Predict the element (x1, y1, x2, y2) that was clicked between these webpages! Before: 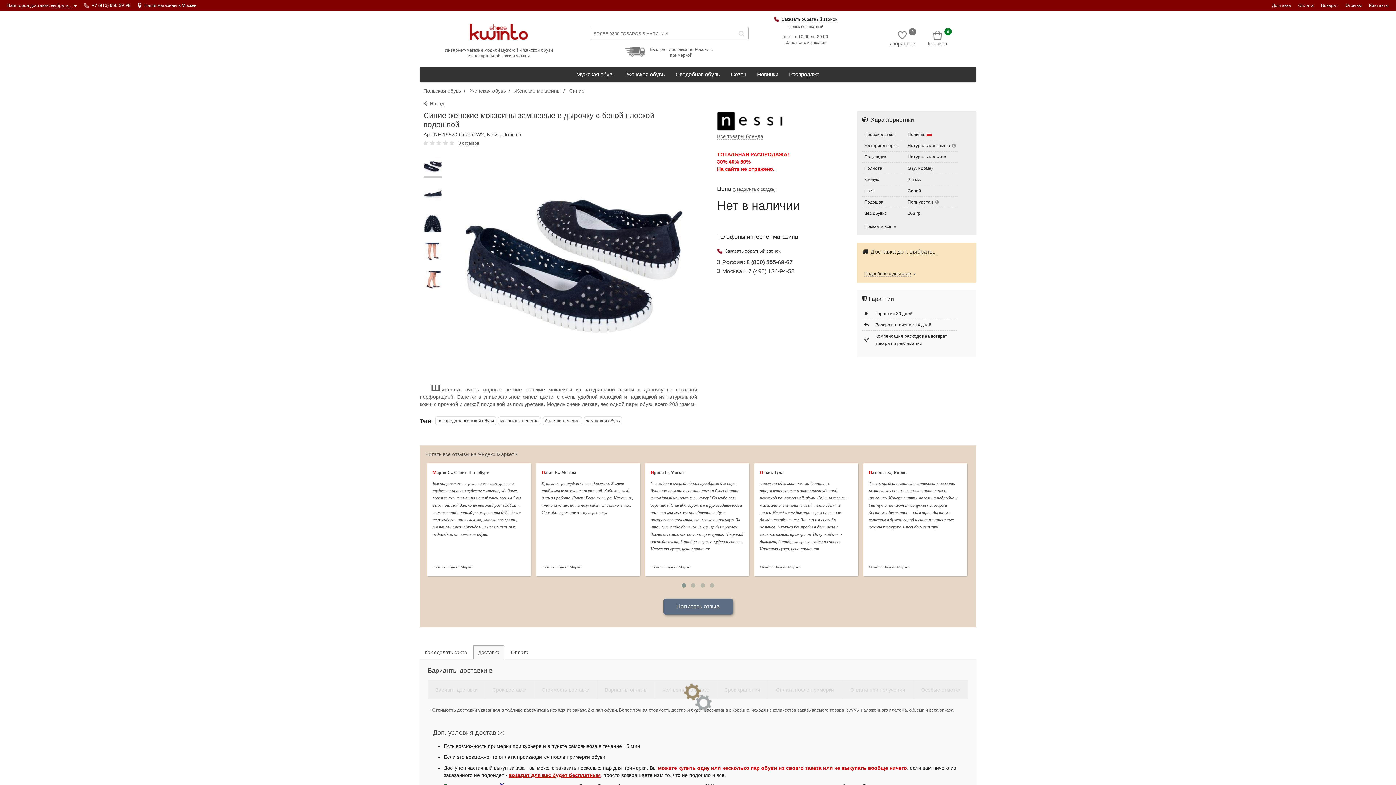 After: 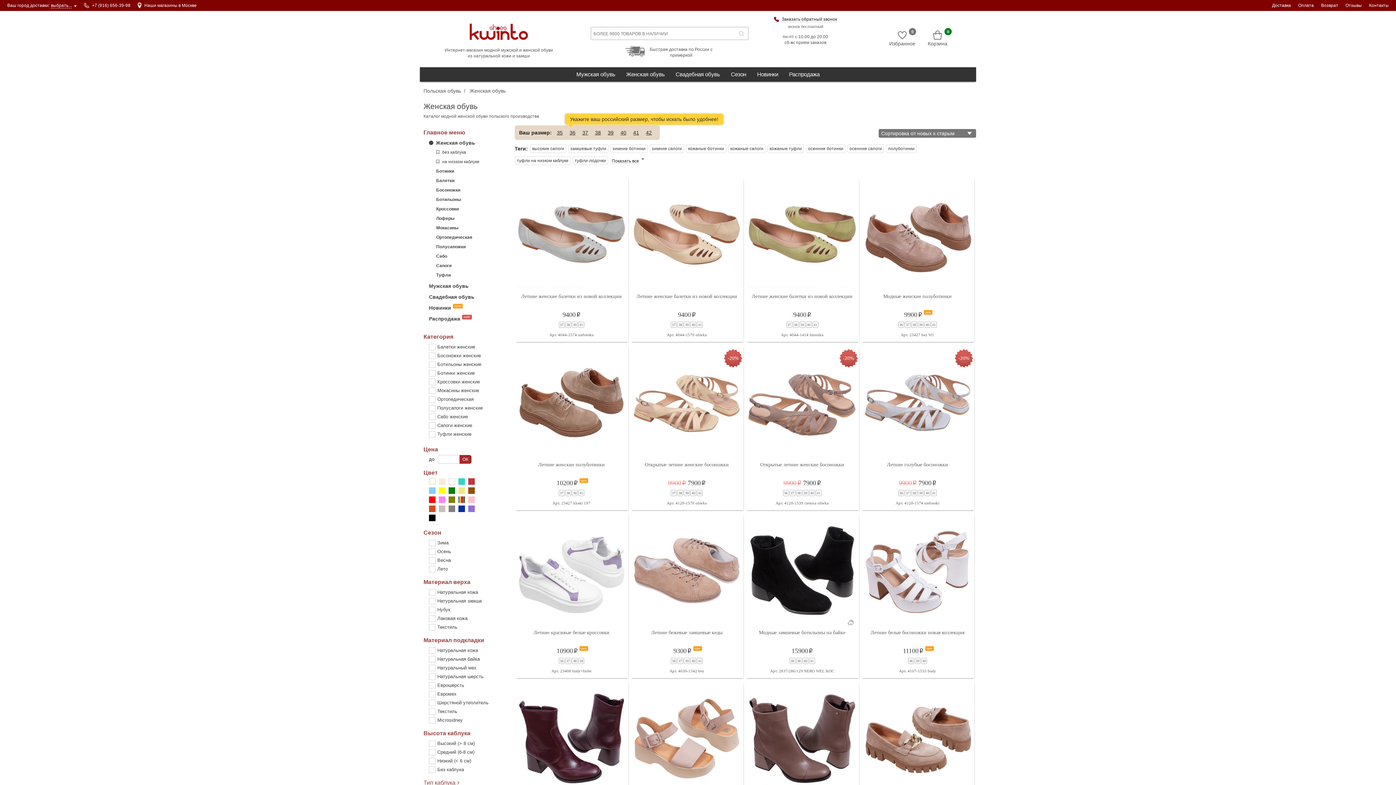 Action: bbox: (620, 67, 670, 81) label: Женская обувь